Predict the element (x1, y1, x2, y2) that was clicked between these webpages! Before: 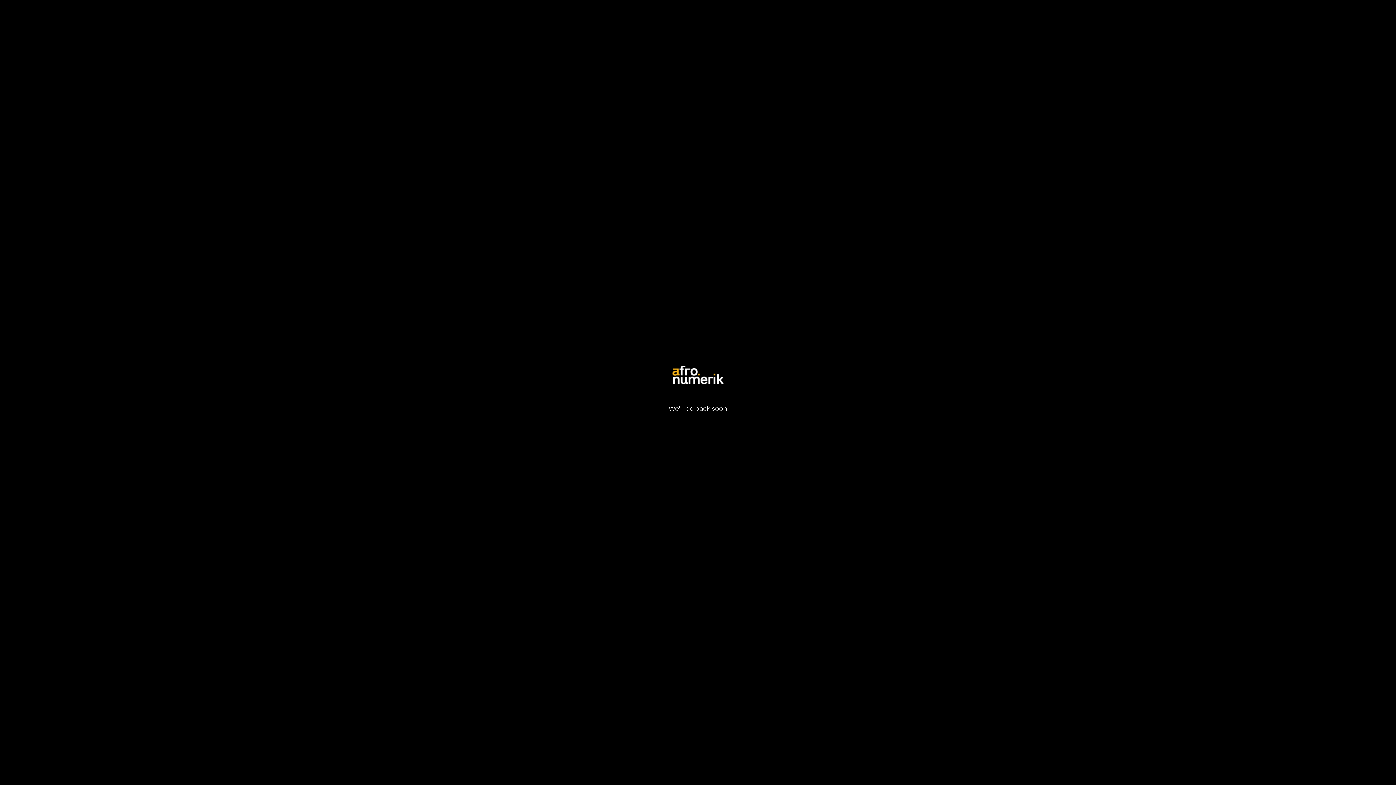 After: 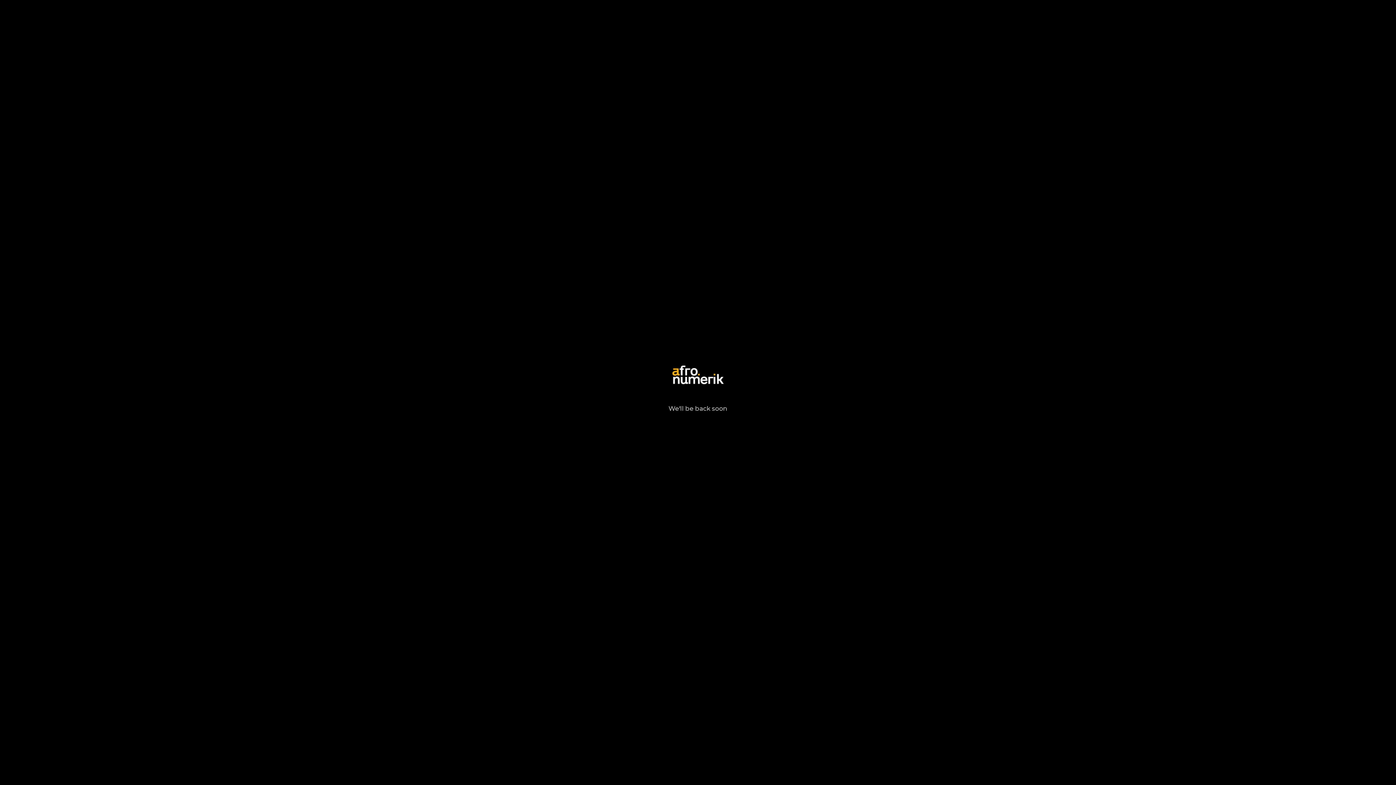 Action: bbox: (672, 378, 724, 385)